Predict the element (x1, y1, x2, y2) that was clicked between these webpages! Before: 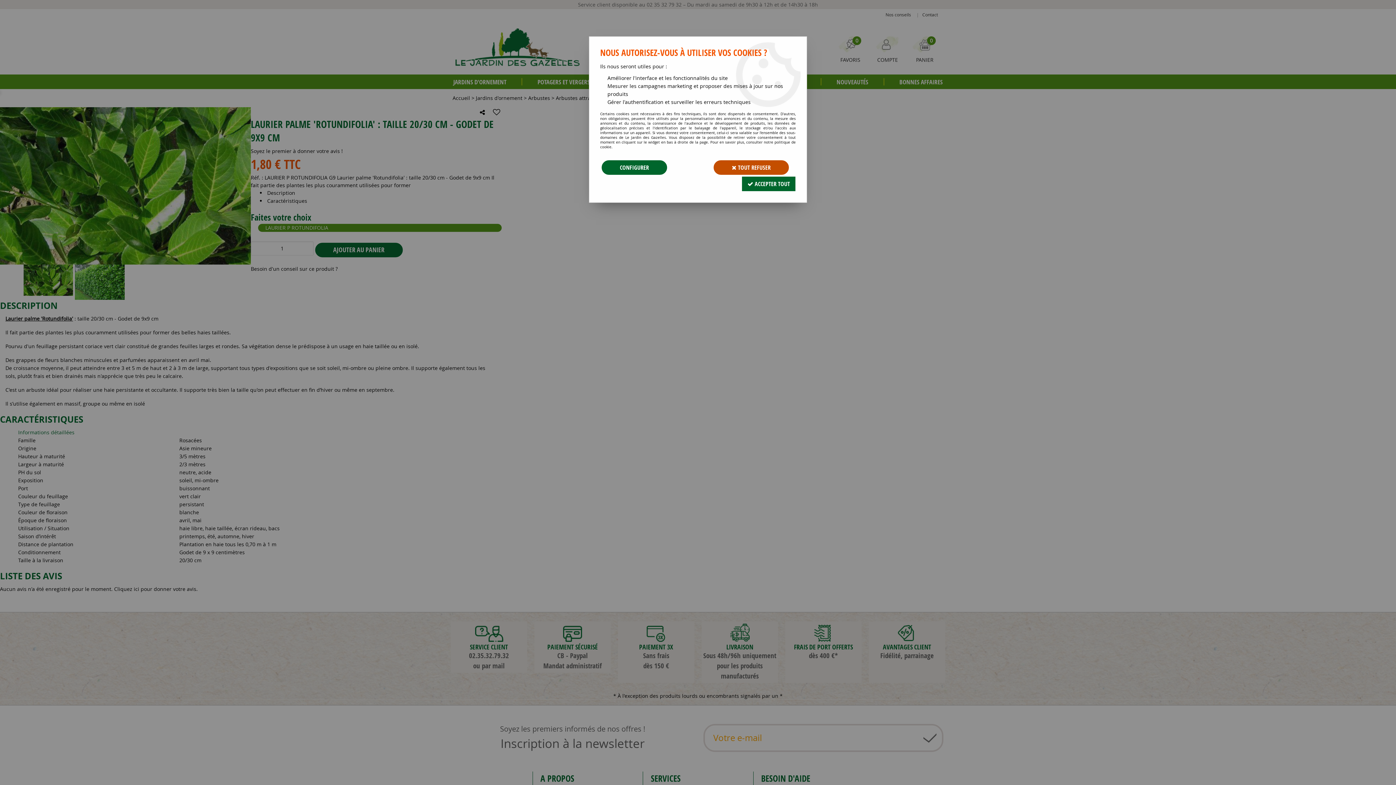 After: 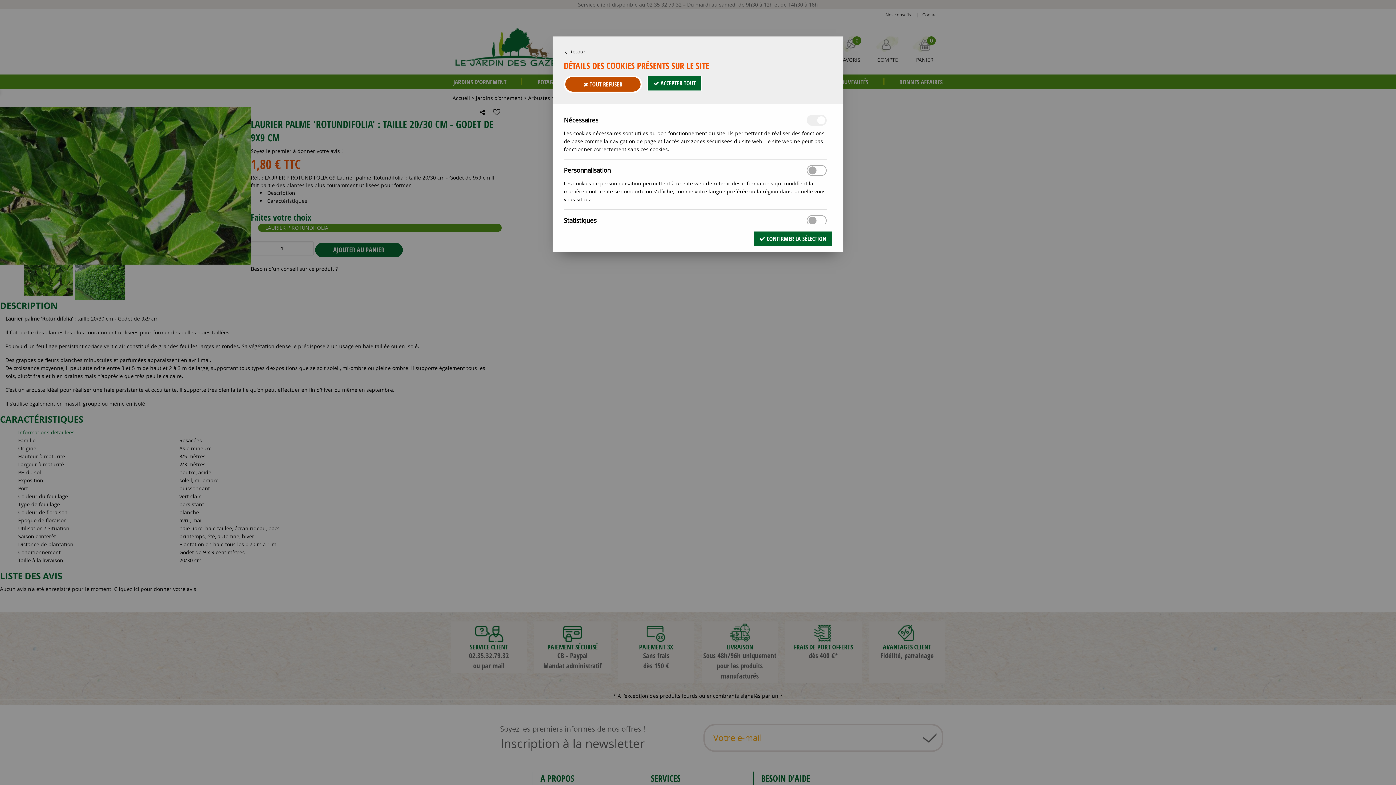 Action: bbox: (600, 158, 668, 176) label: CONFIGURER